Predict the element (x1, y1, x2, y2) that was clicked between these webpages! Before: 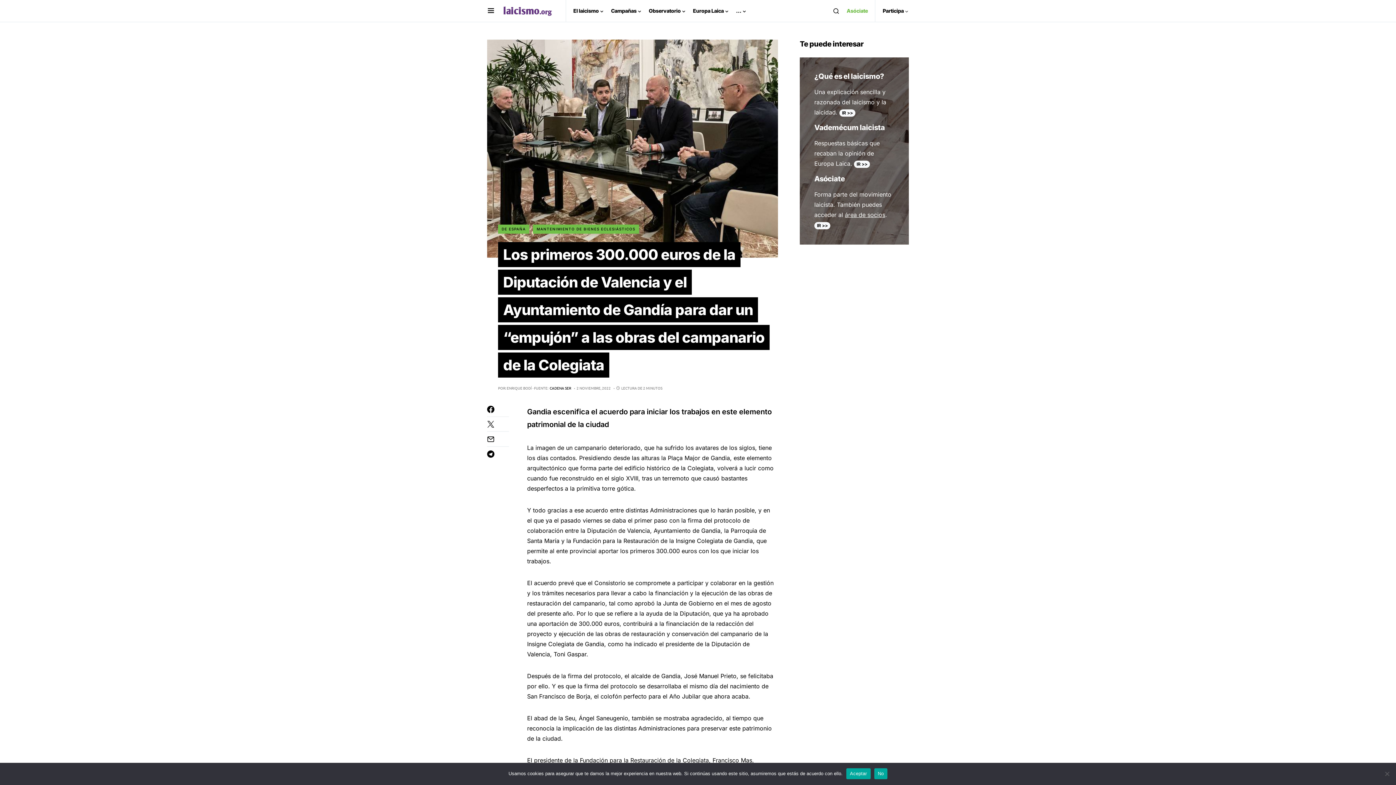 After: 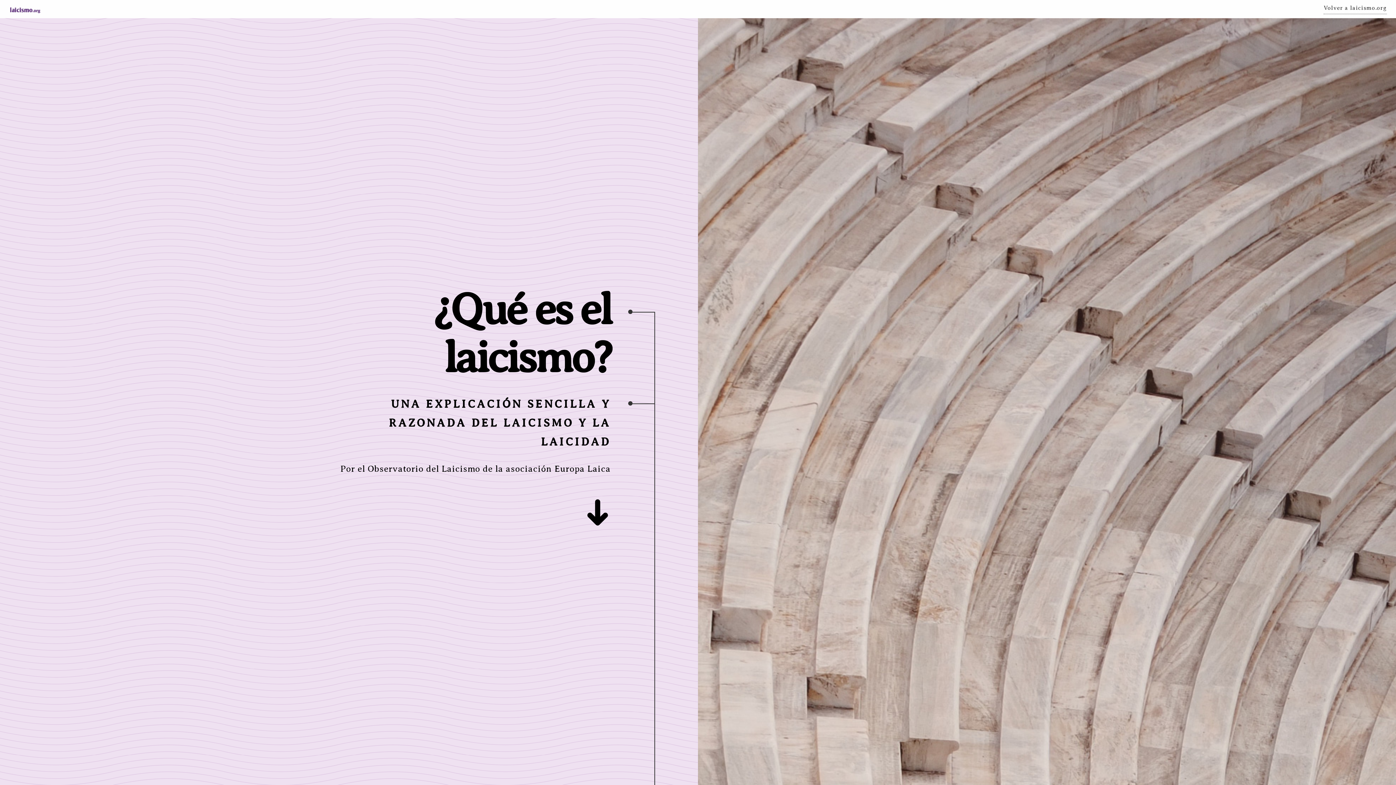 Action: label: IR >> bbox: (842, 110, 853, 115)